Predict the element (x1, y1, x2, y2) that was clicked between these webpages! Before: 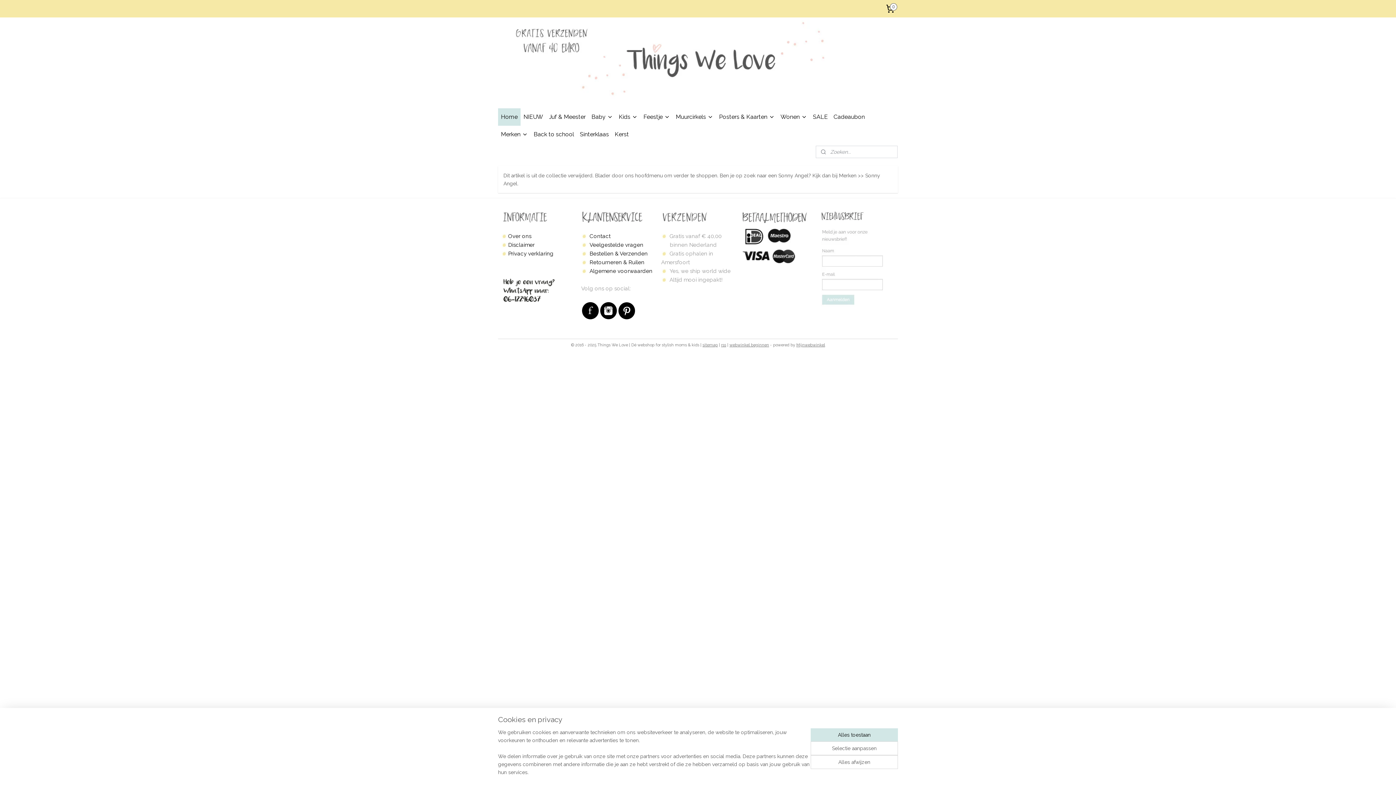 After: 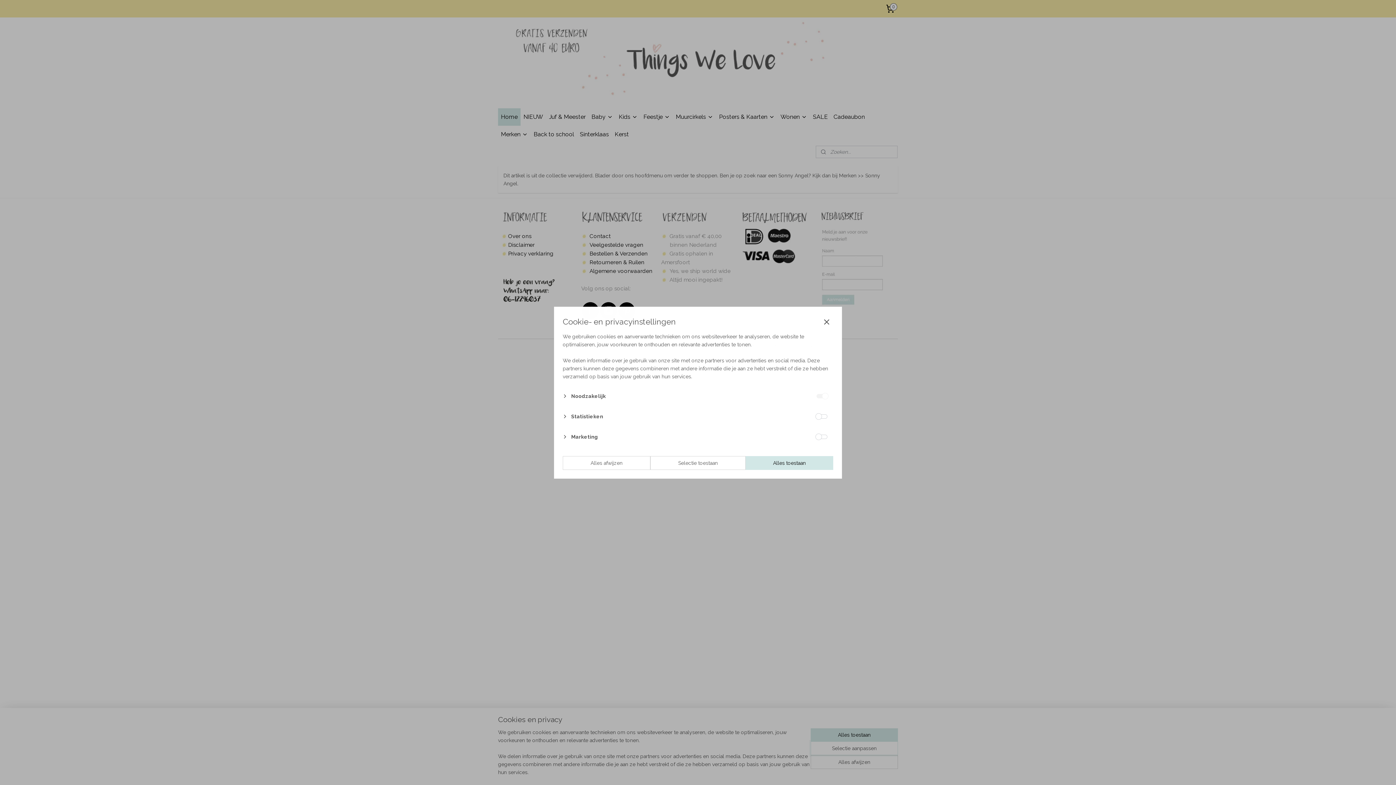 Action: label: Selectie aanpassen bbox: (810, 741, 898, 755)